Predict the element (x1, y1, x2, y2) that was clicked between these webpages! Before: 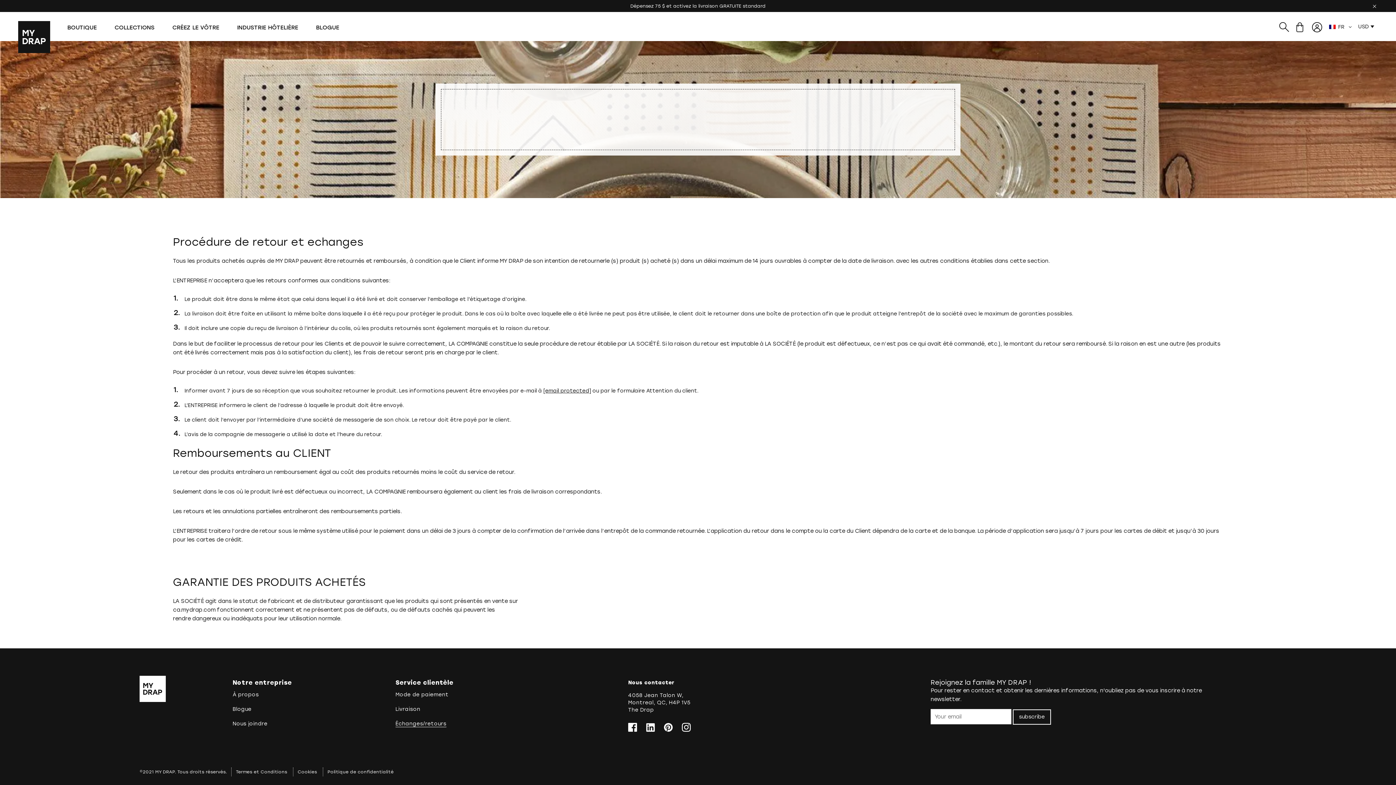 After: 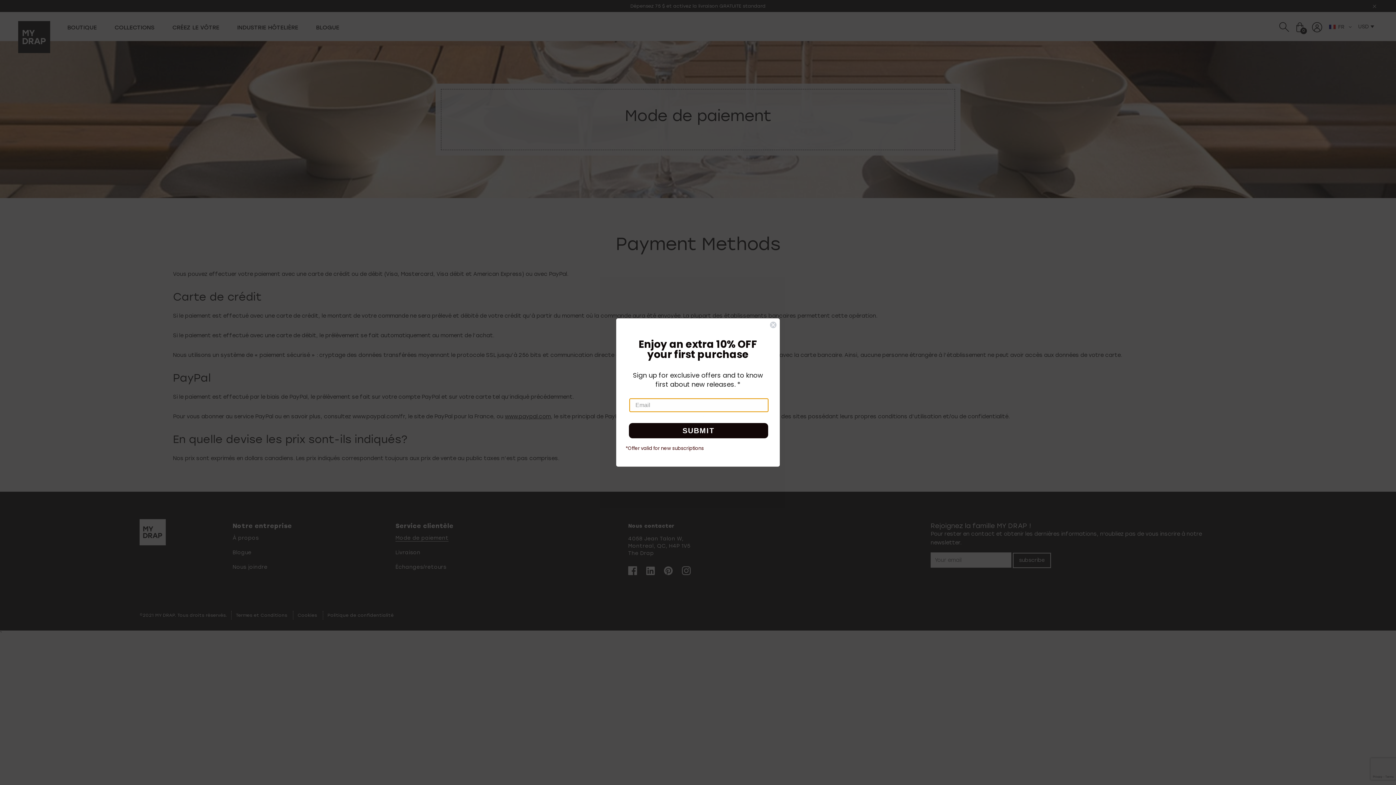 Action: bbox: (395, 692, 448, 698) label: Mode de paiement